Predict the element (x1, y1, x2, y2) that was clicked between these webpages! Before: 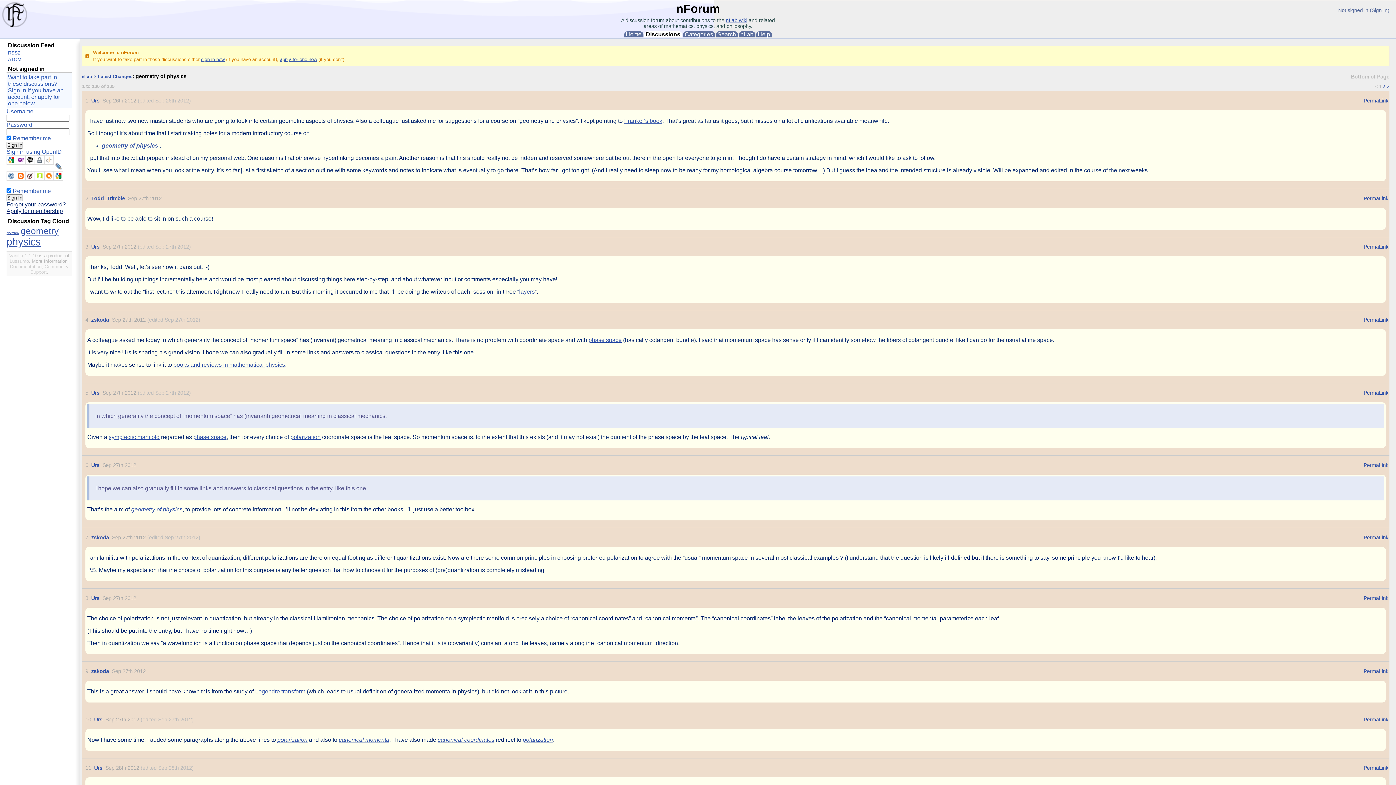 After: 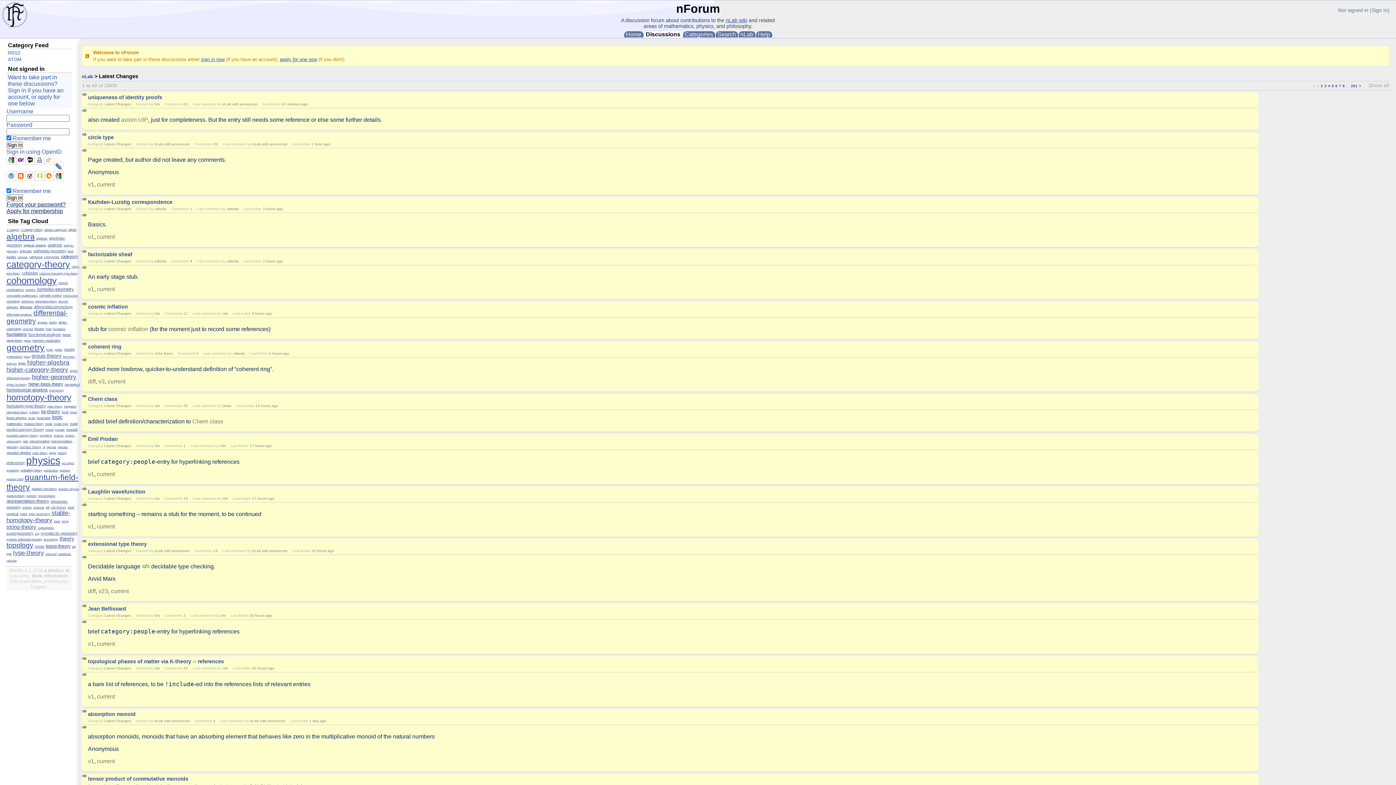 Action: bbox: (97, 73, 132, 79) label: Latest Changes